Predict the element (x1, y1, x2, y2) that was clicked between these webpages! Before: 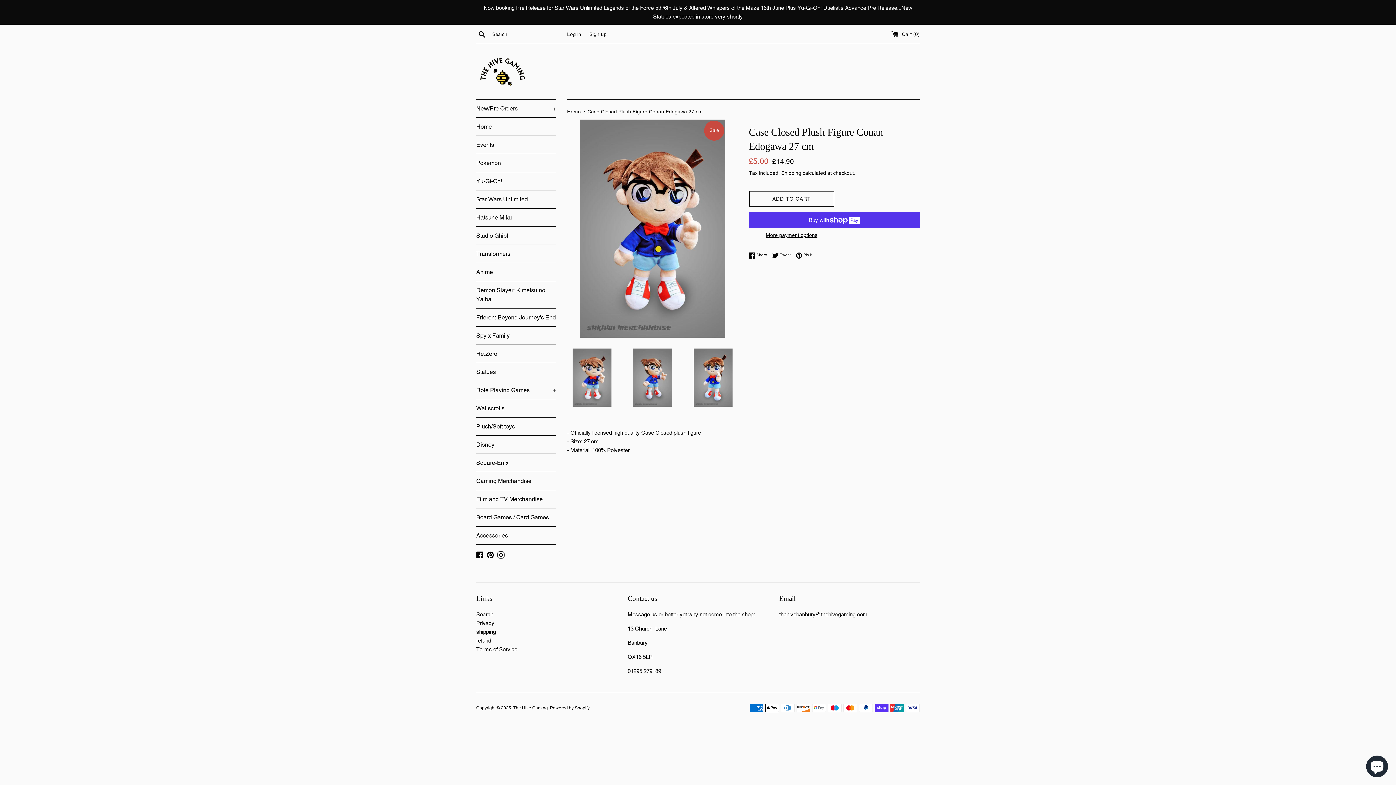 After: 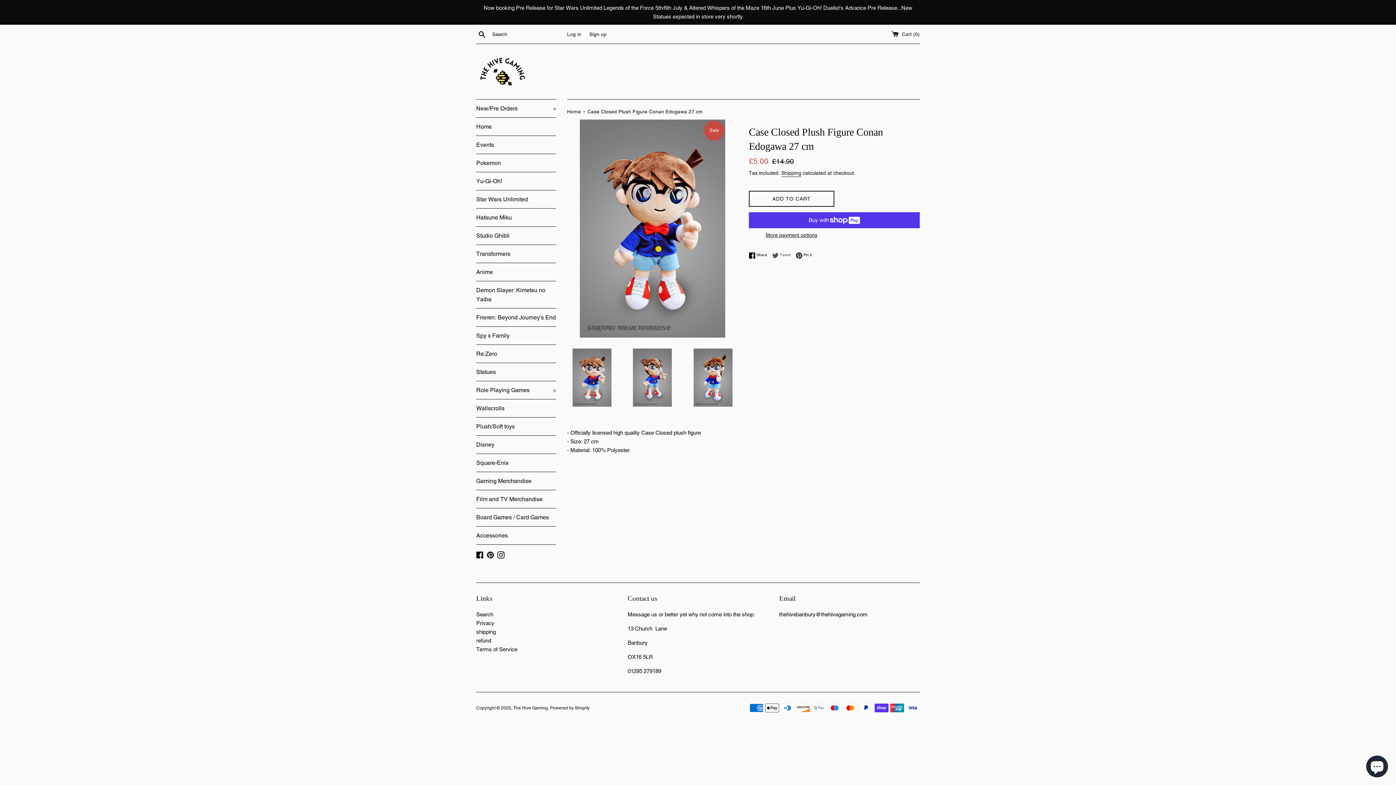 Action: bbox: (772, 252, 794, 258) label:  Tweet
Tweet on Twitter